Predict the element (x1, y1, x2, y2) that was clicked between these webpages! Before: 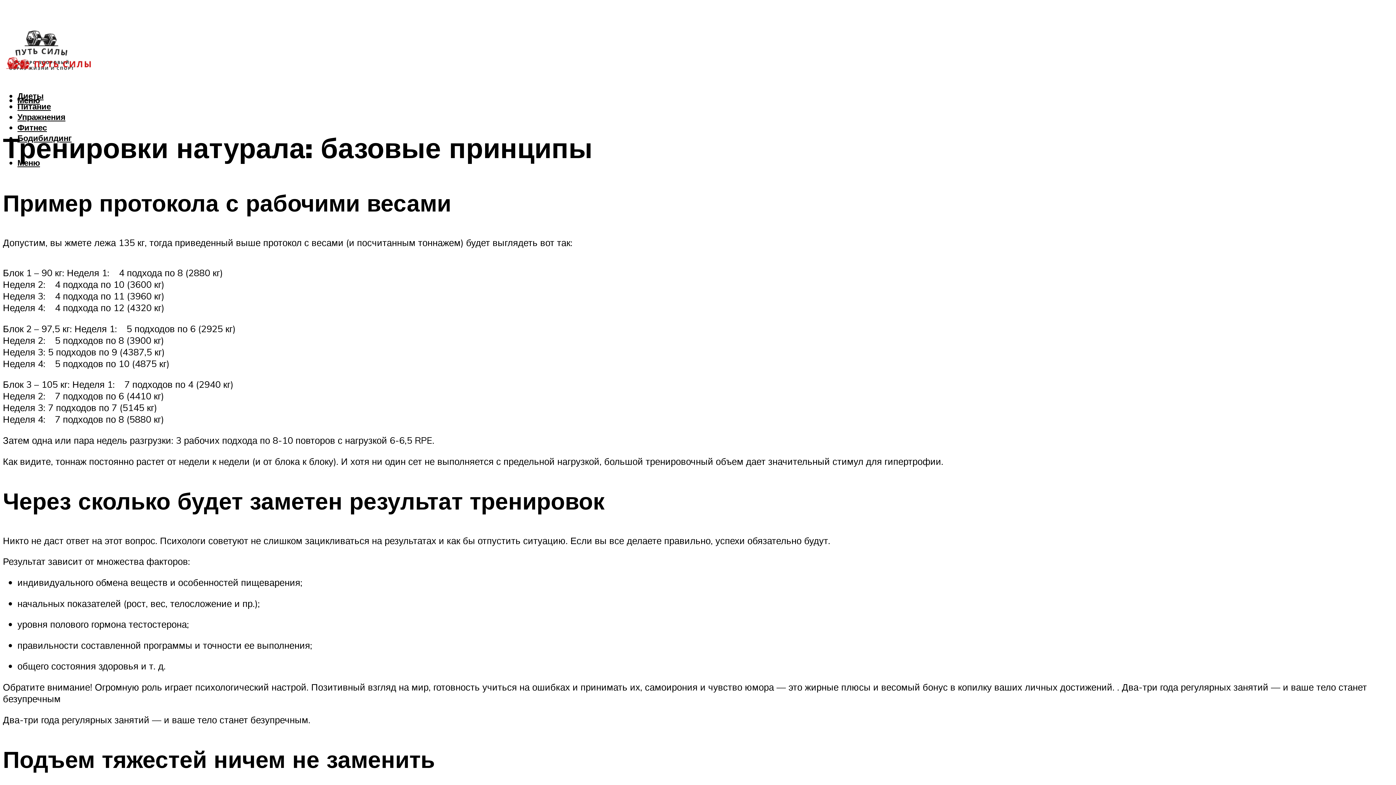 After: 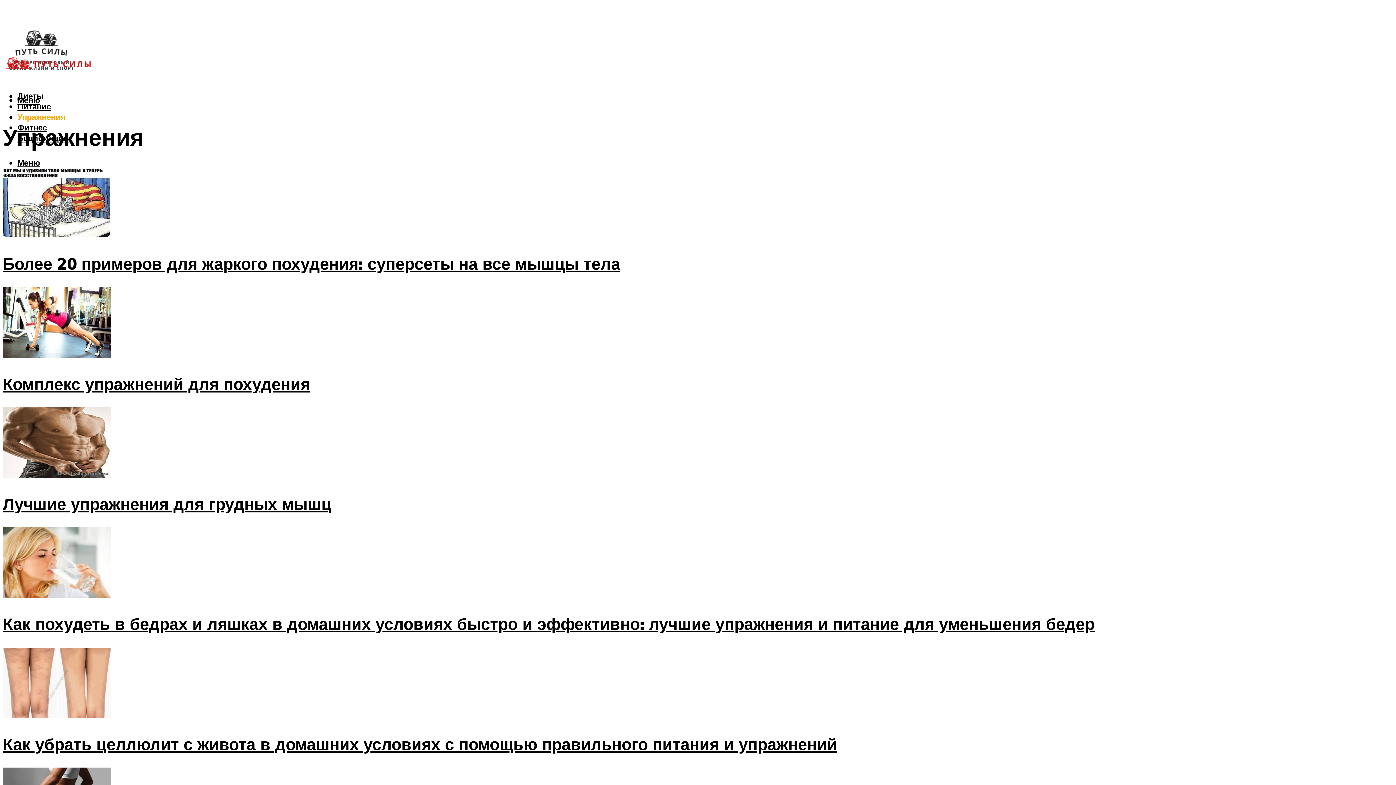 Action: bbox: (17, 111, 65, 122) label: Упражнения